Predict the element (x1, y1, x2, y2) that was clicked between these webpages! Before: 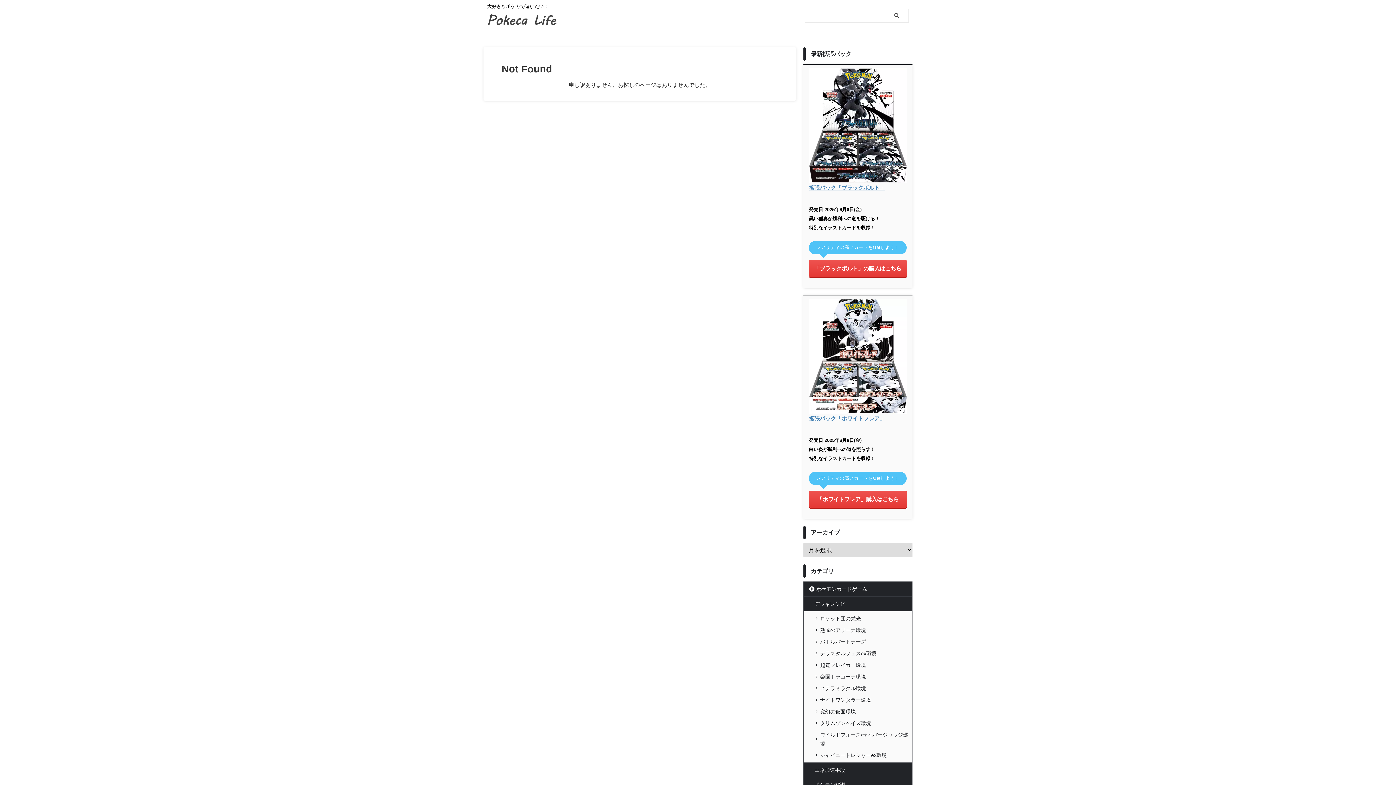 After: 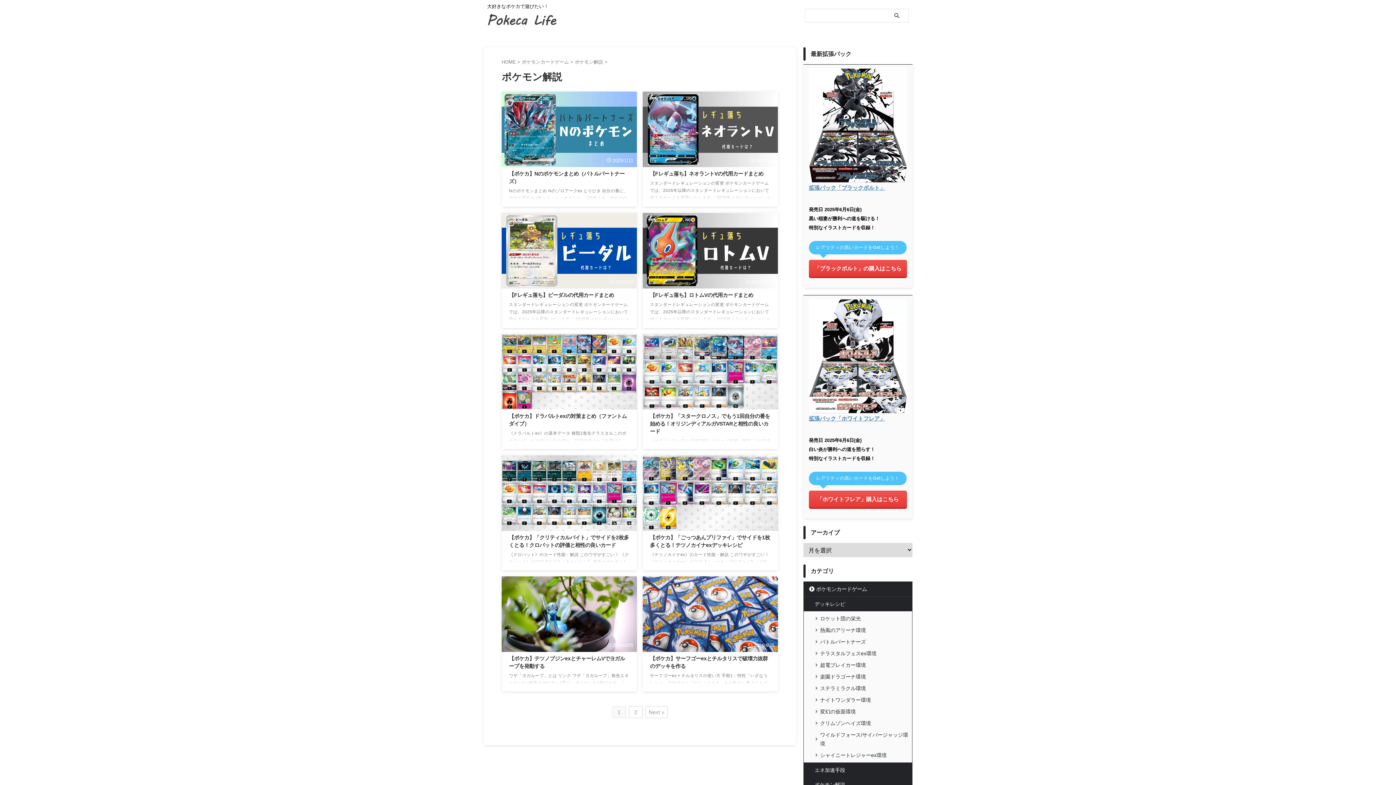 Action: bbox: (804, 777, 912, 792) label: ポケモン解説